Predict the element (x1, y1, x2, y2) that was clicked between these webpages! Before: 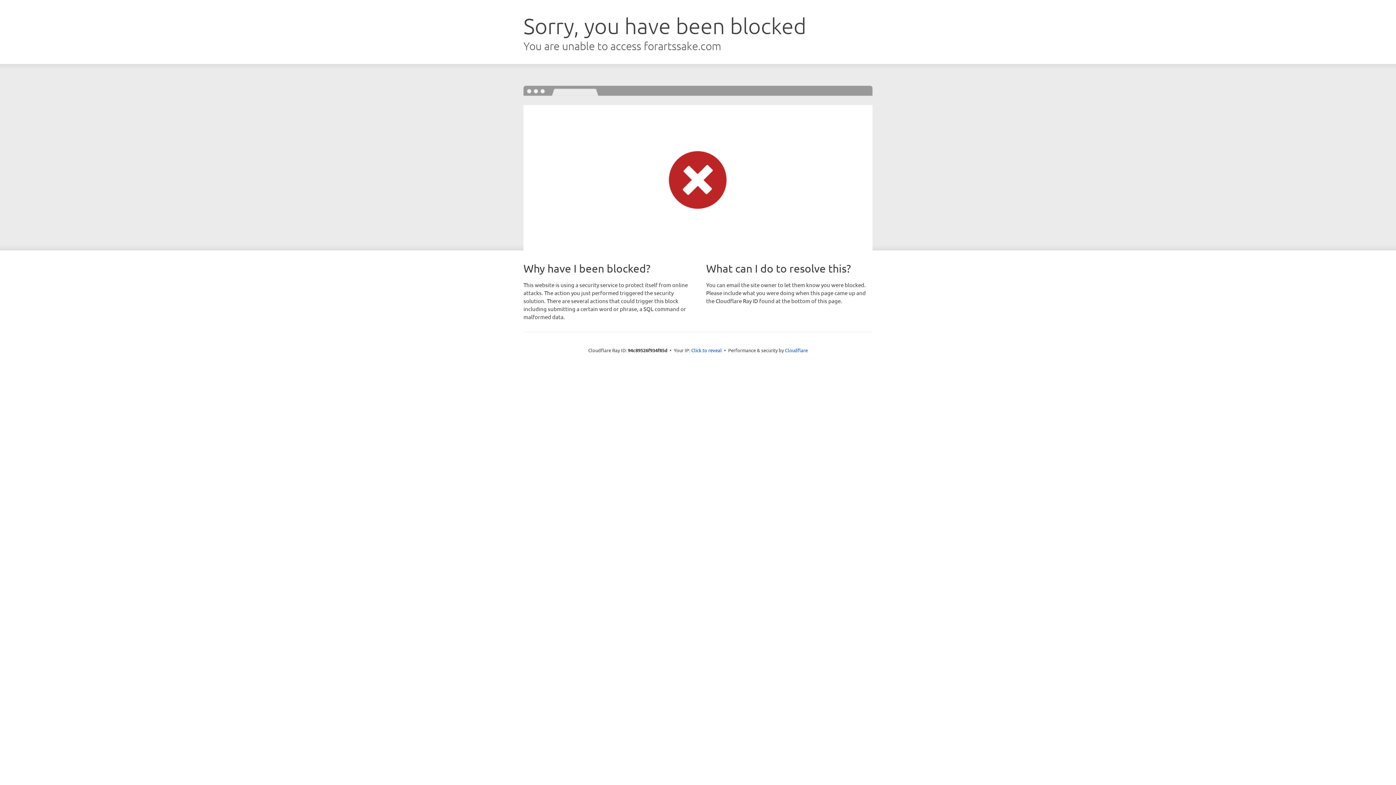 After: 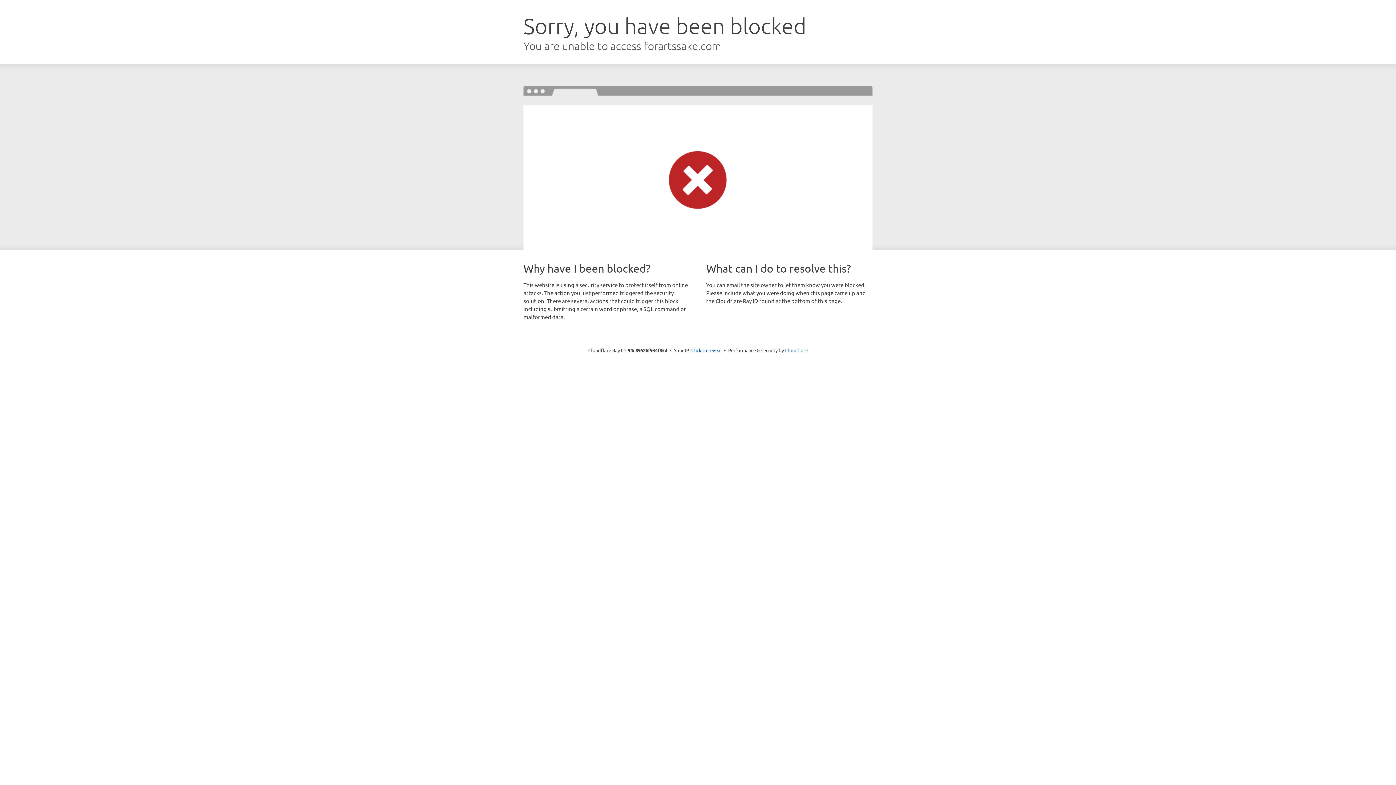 Action: label: Cloudflare bbox: (785, 347, 808, 353)